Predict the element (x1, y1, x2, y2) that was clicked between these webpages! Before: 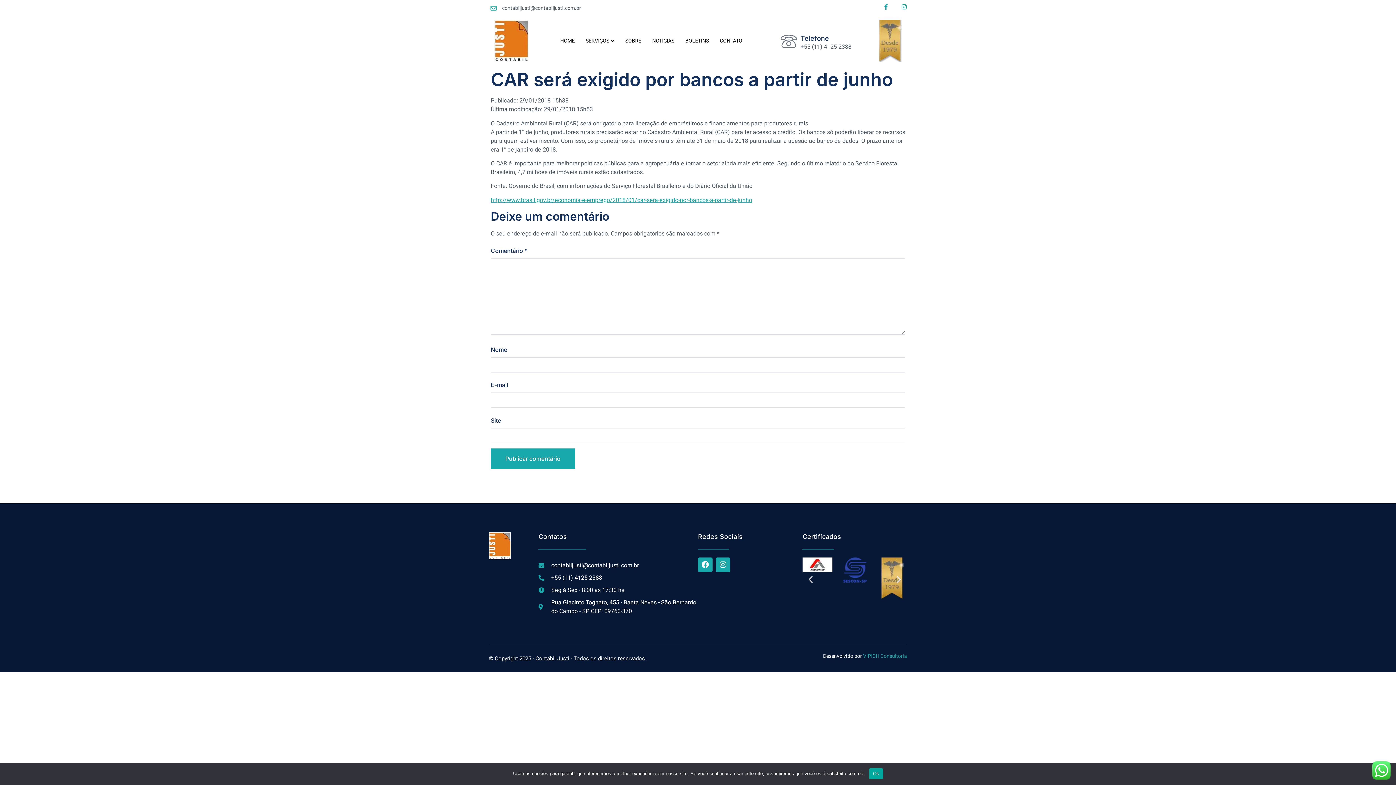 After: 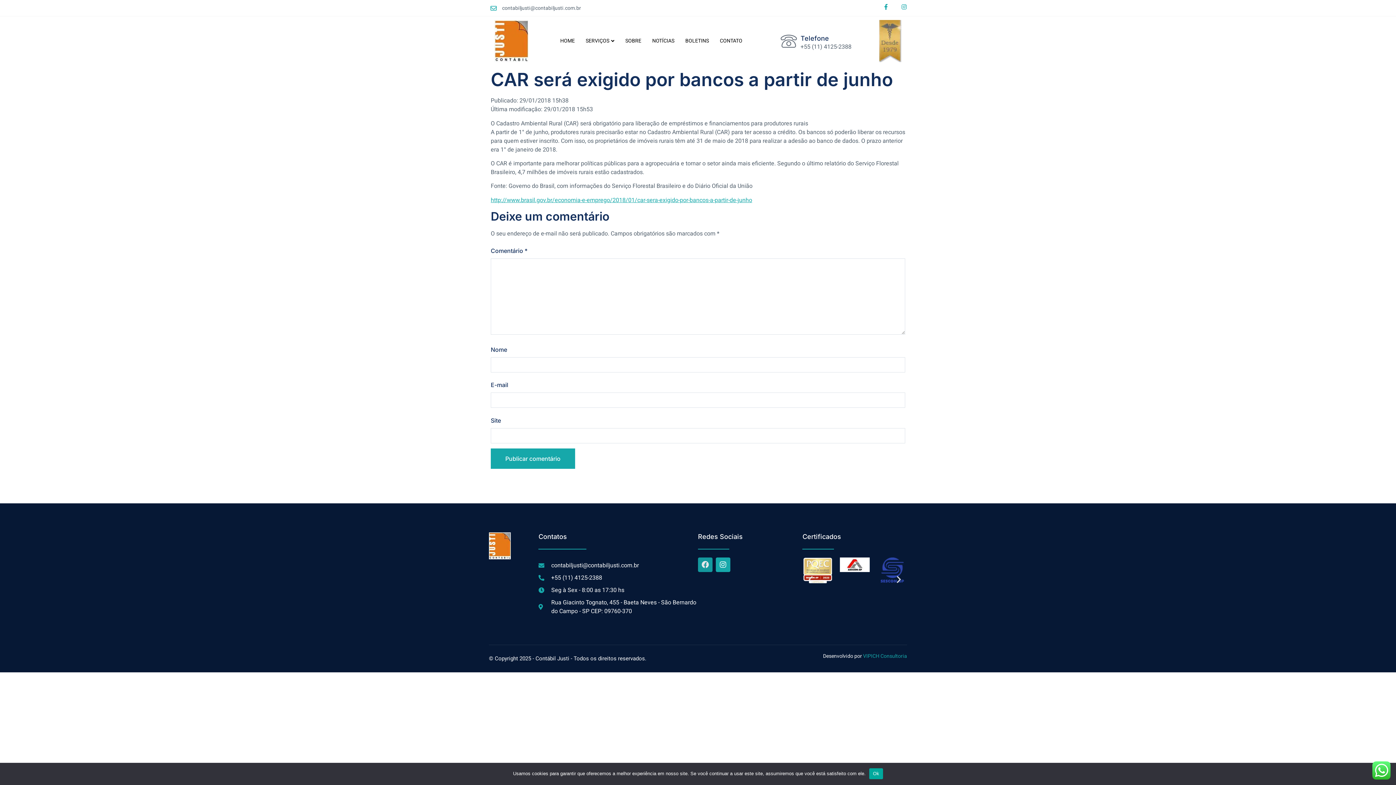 Action: label: Facebook bbox: (698, 557, 712, 572)